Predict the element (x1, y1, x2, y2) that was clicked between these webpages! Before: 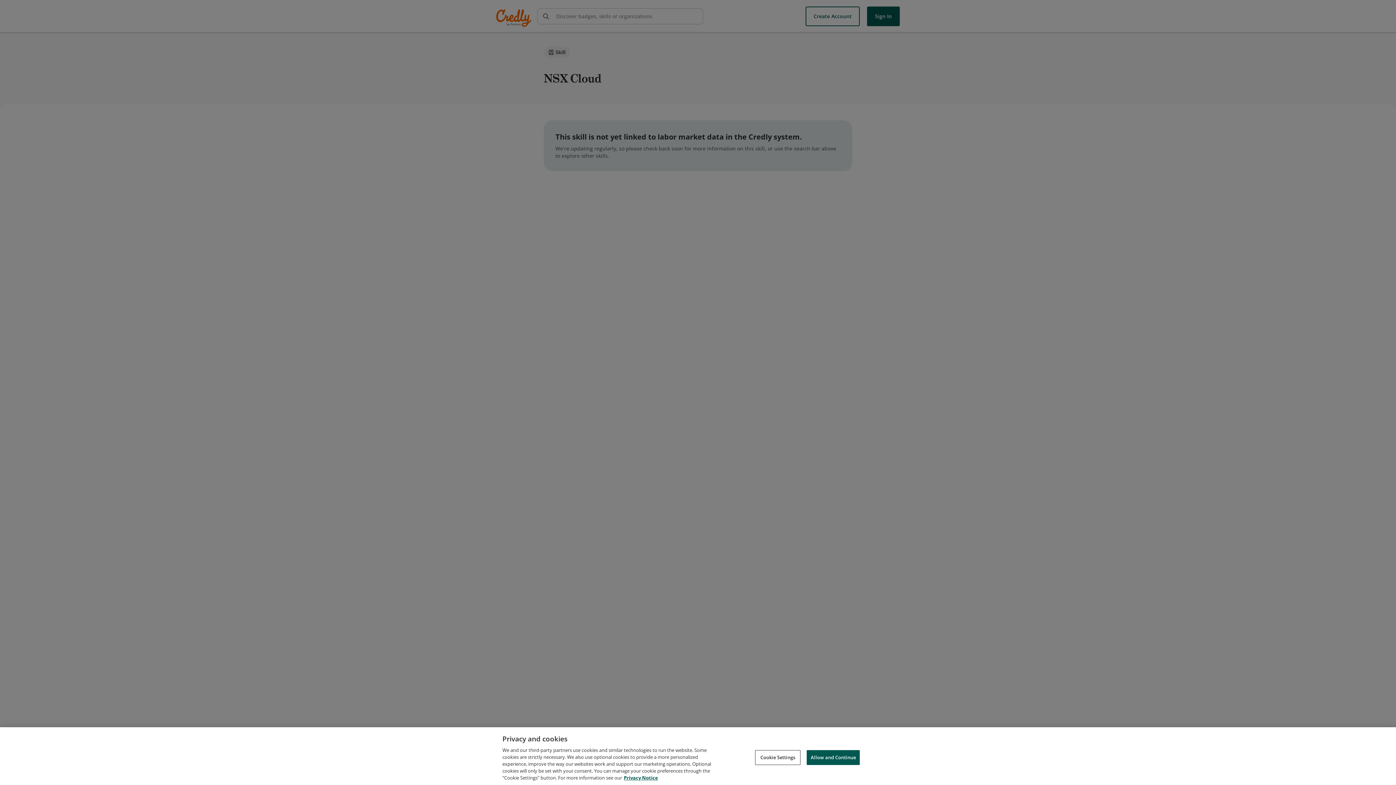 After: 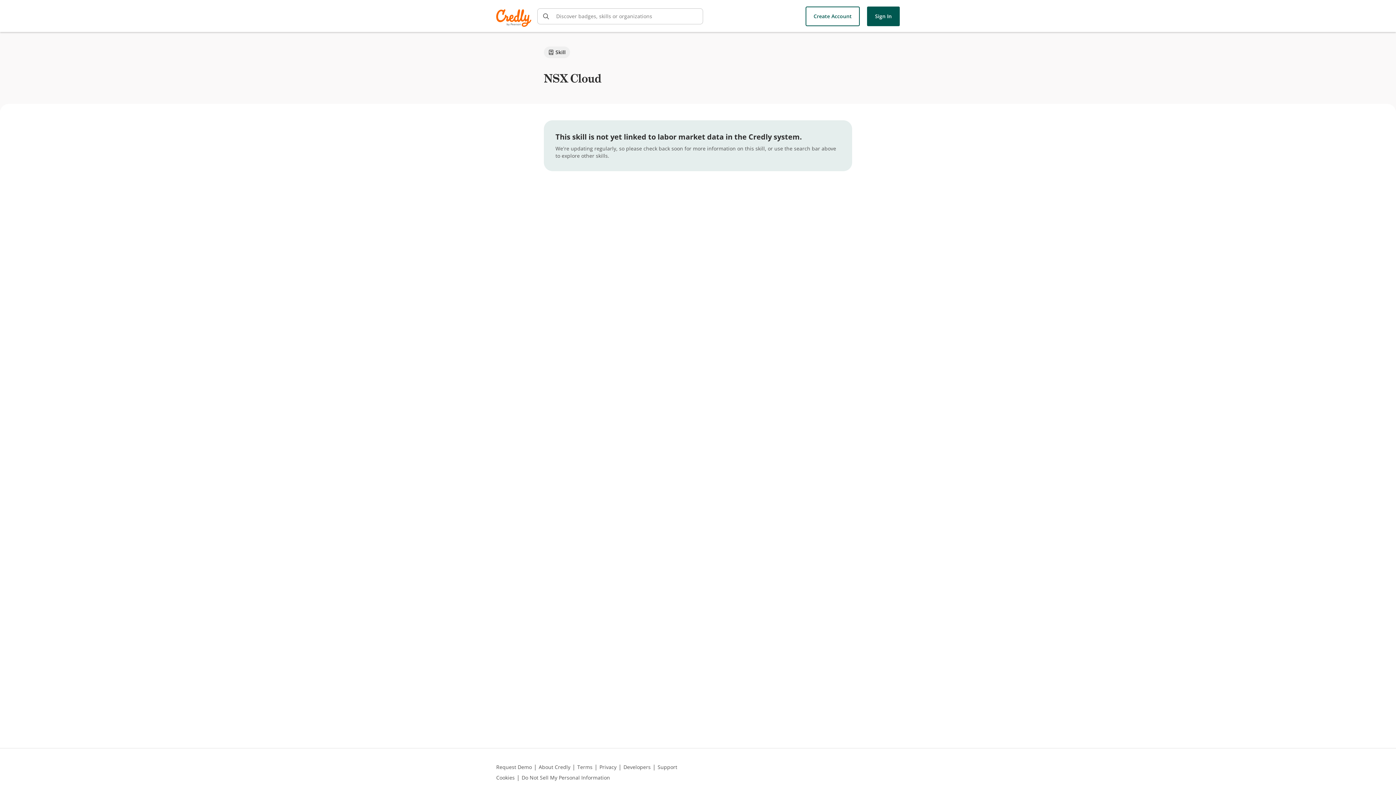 Action: bbox: (806, 750, 860, 765) label: Allow and Continue